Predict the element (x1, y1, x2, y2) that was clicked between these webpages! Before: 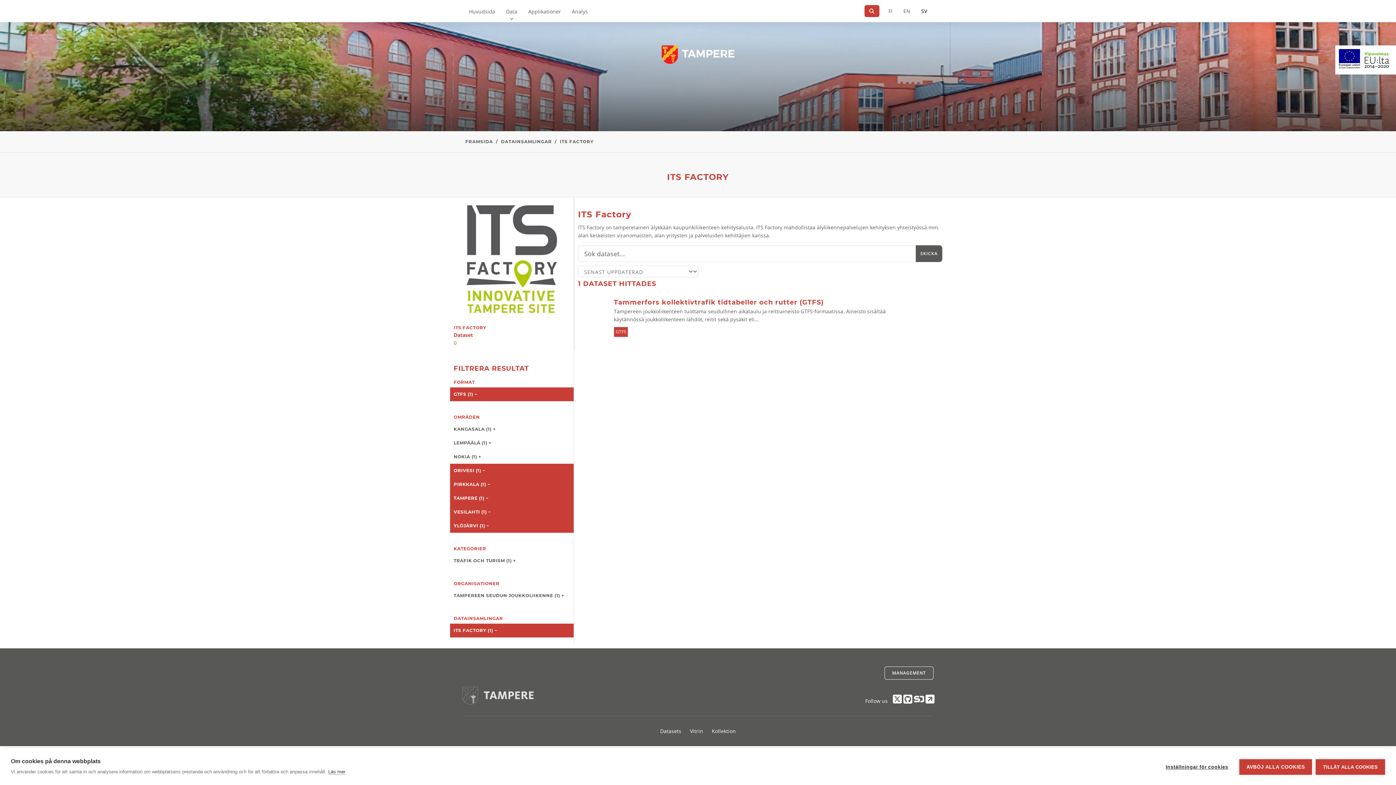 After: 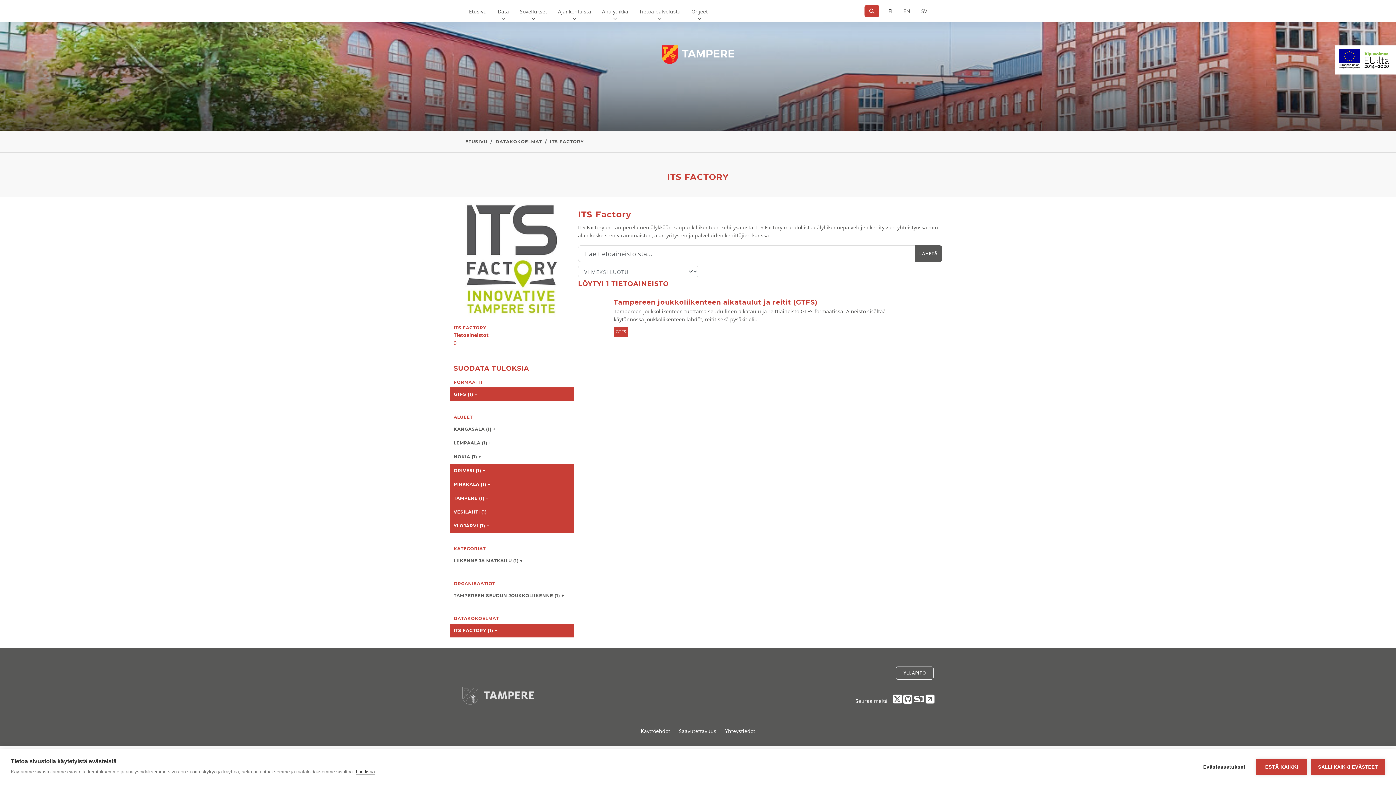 Action: bbox: (883, 0, 898, 22) label: På finska